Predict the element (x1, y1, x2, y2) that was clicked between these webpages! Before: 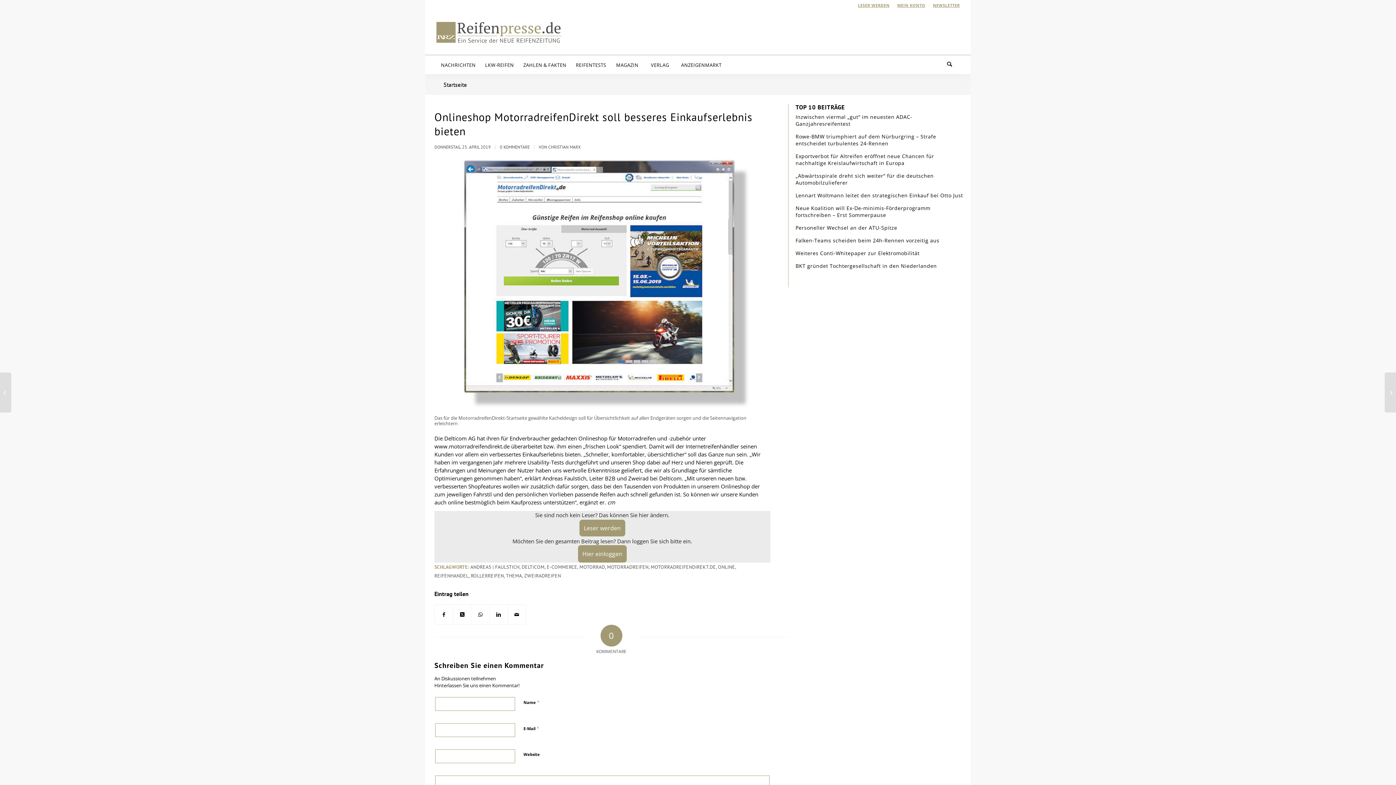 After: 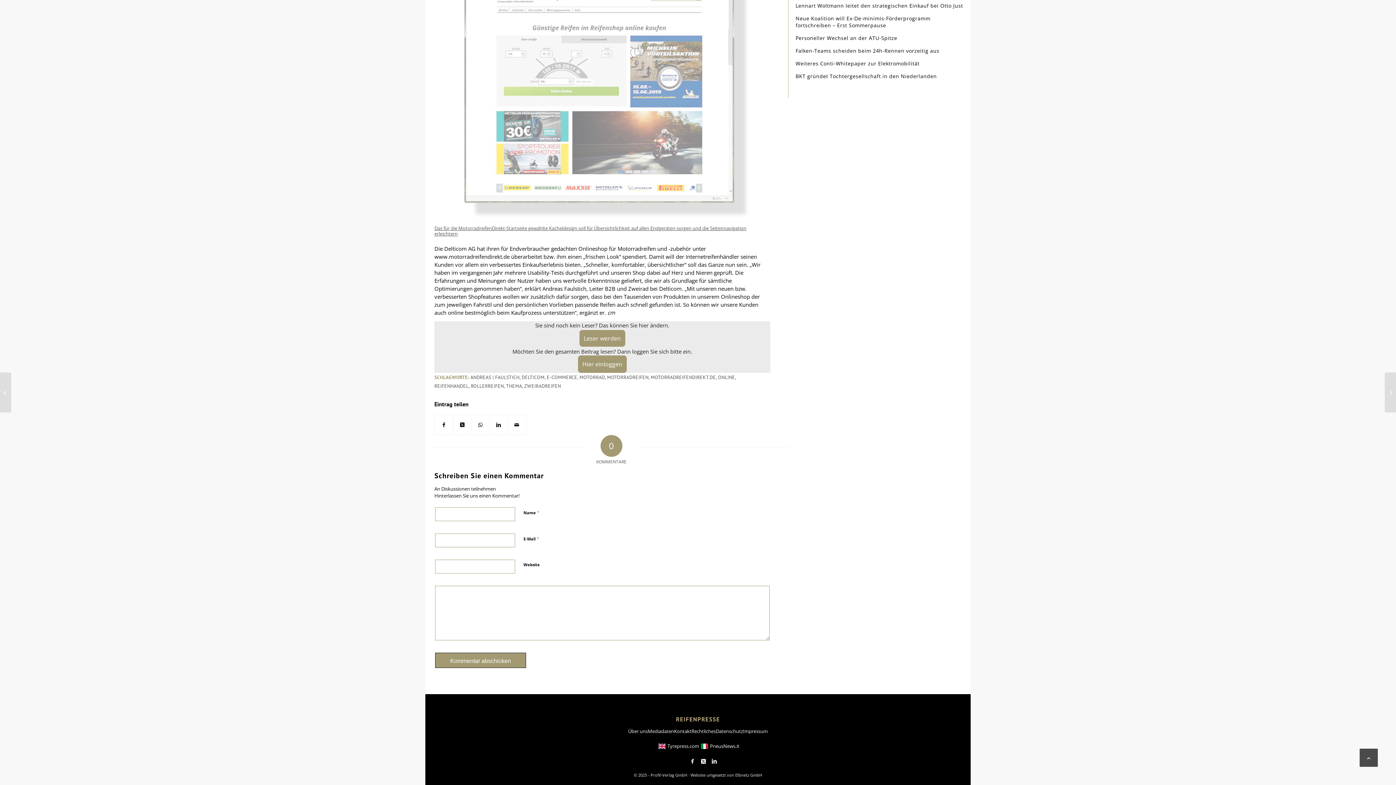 Action: bbox: (500, 144, 529, 149) label: 0 KOMMENTARE